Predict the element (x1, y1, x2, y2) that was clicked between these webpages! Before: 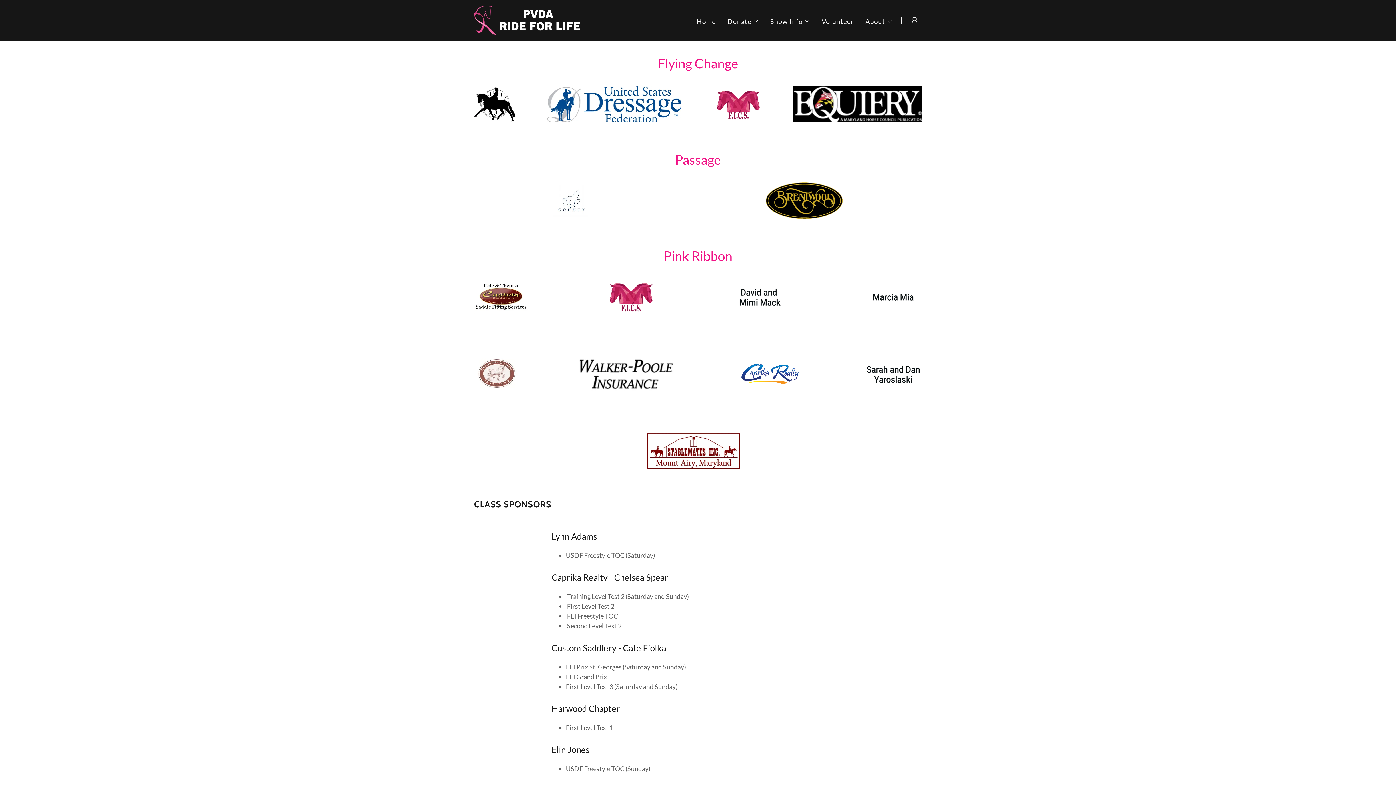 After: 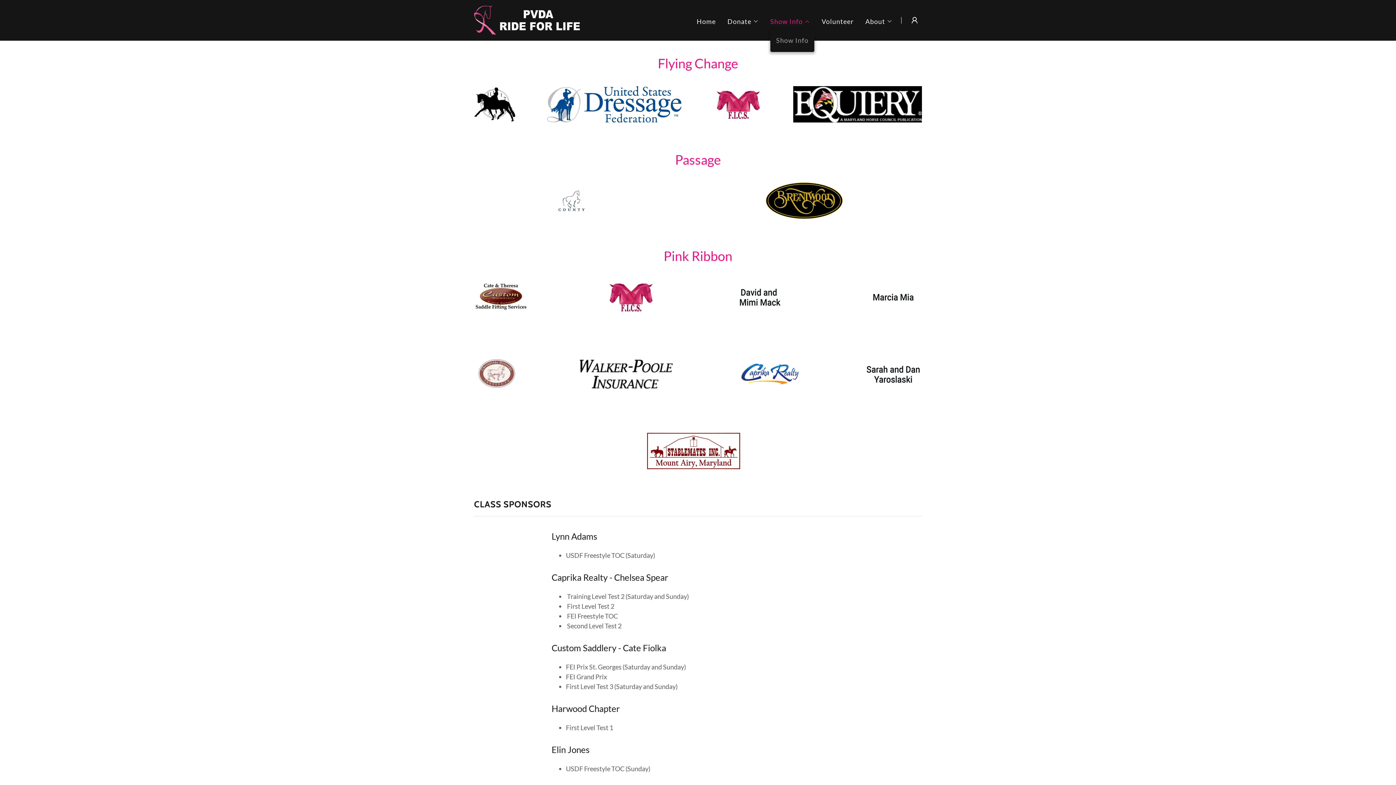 Action: bbox: (770, 16, 810, 25) label: Show Info